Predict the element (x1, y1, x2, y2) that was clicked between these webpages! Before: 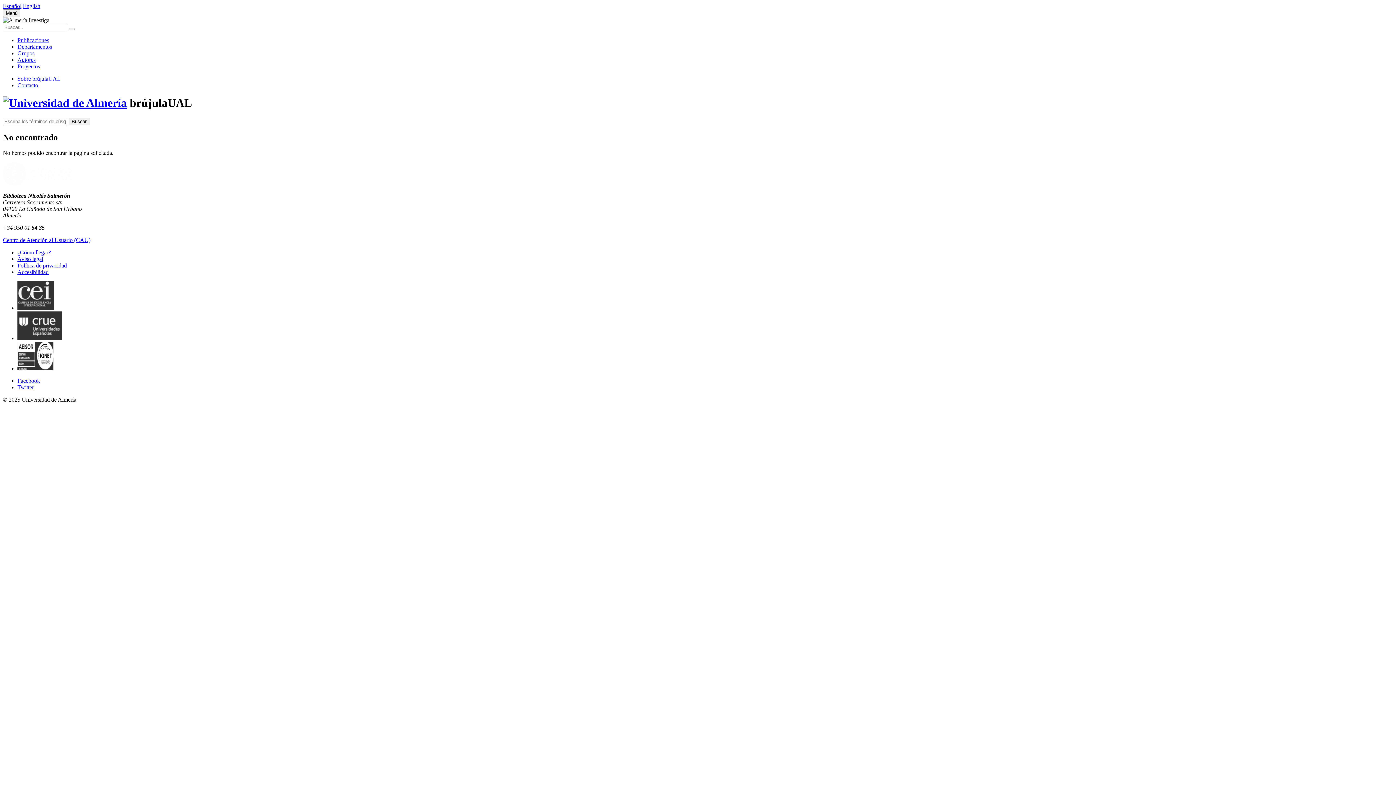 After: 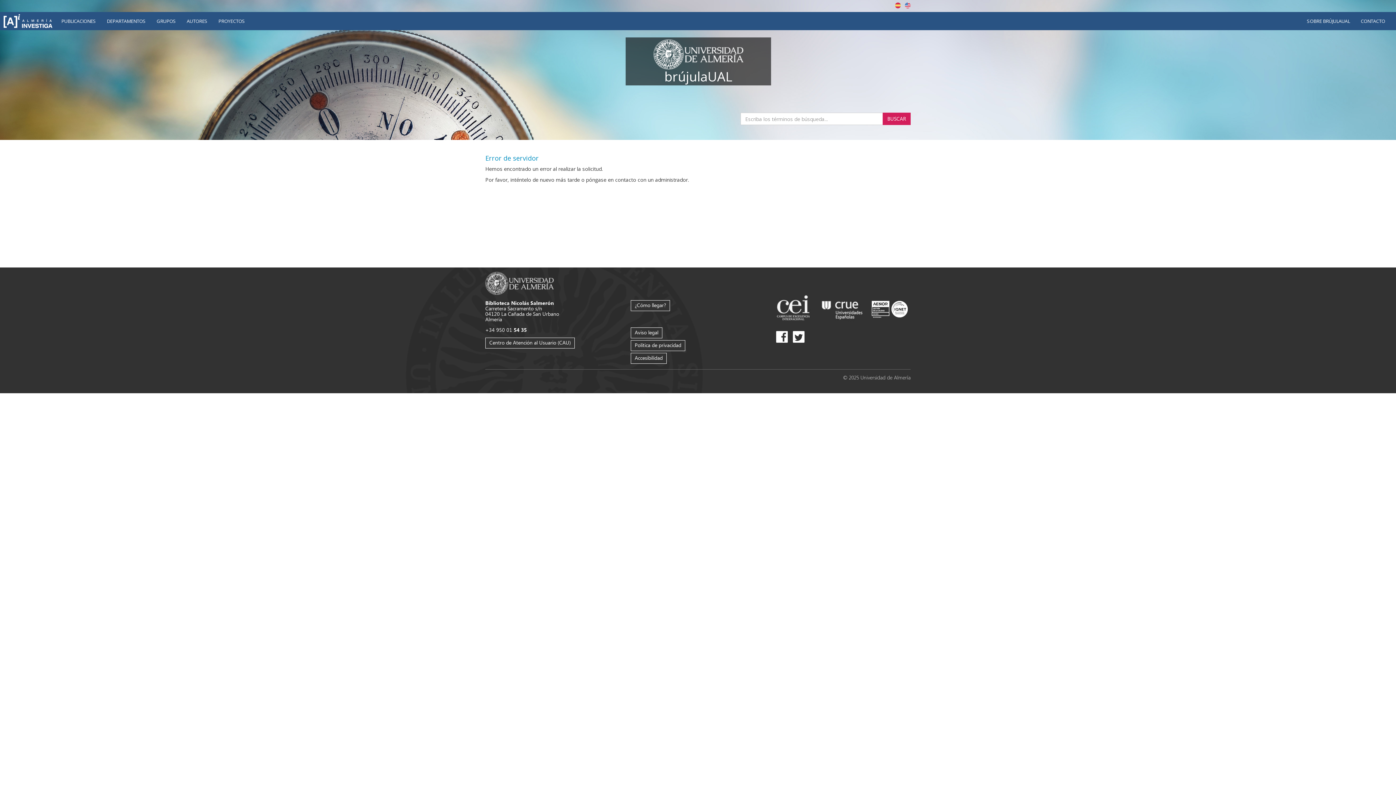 Action: bbox: (17, 56, 35, 62) label: Autores